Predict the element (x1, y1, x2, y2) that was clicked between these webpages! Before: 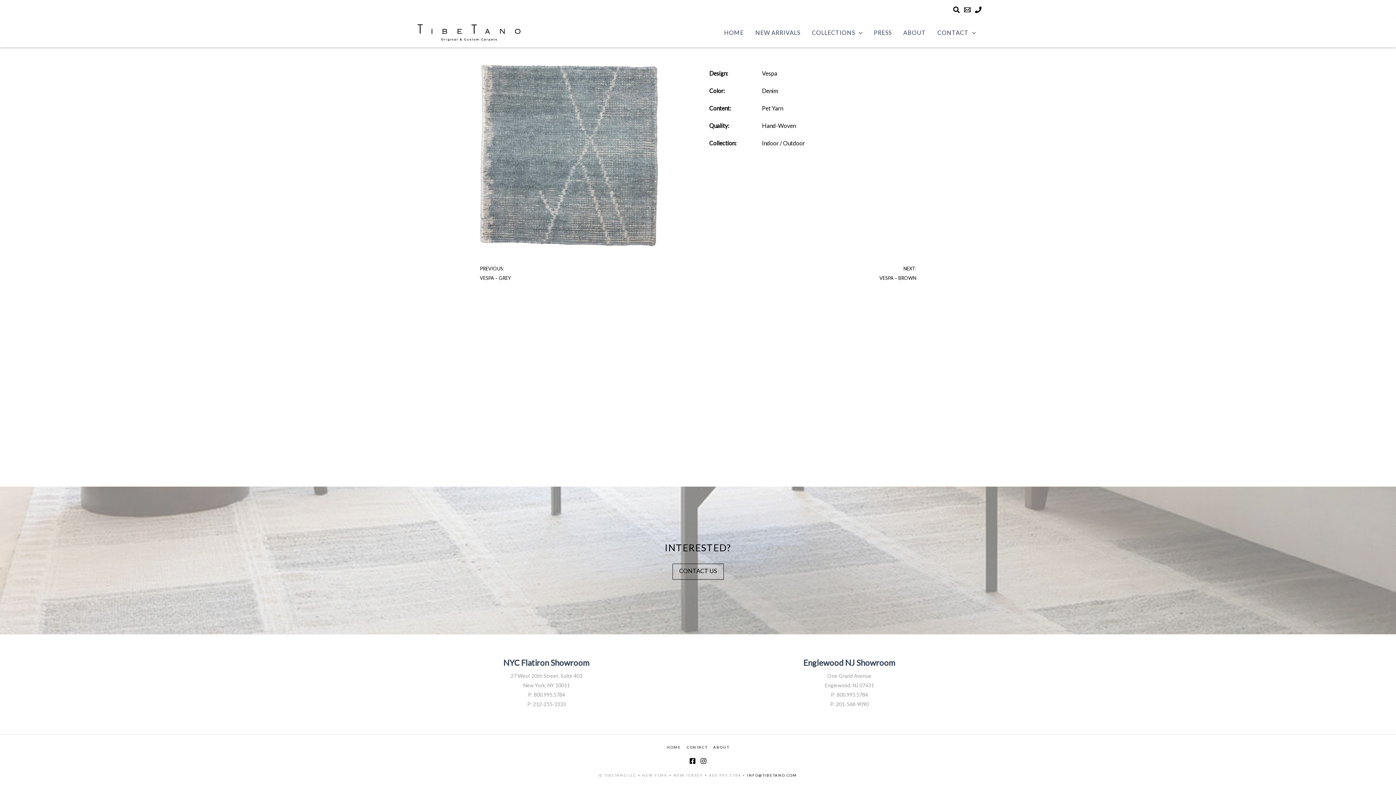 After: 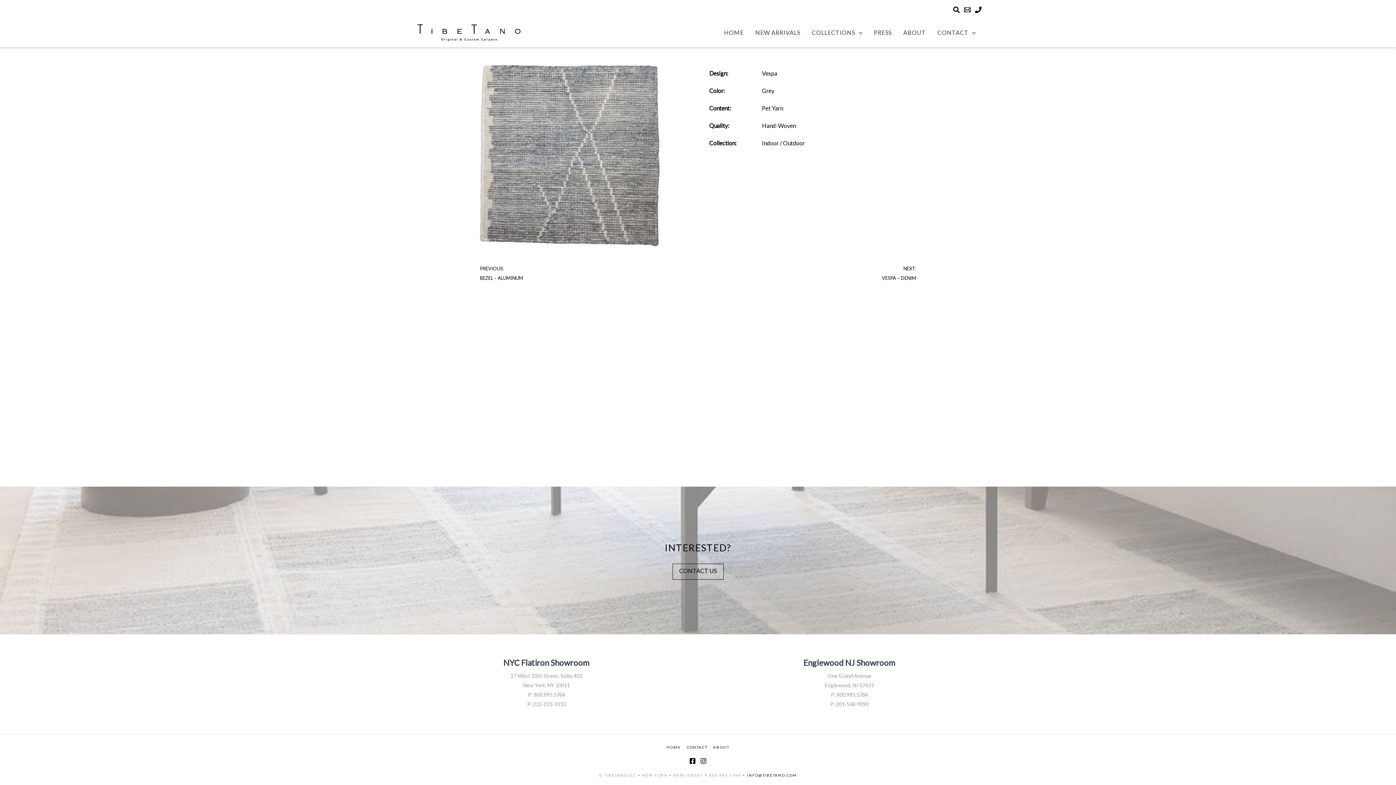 Action: bbox: (480, 275, 510, 281) label: VESPA – GREY